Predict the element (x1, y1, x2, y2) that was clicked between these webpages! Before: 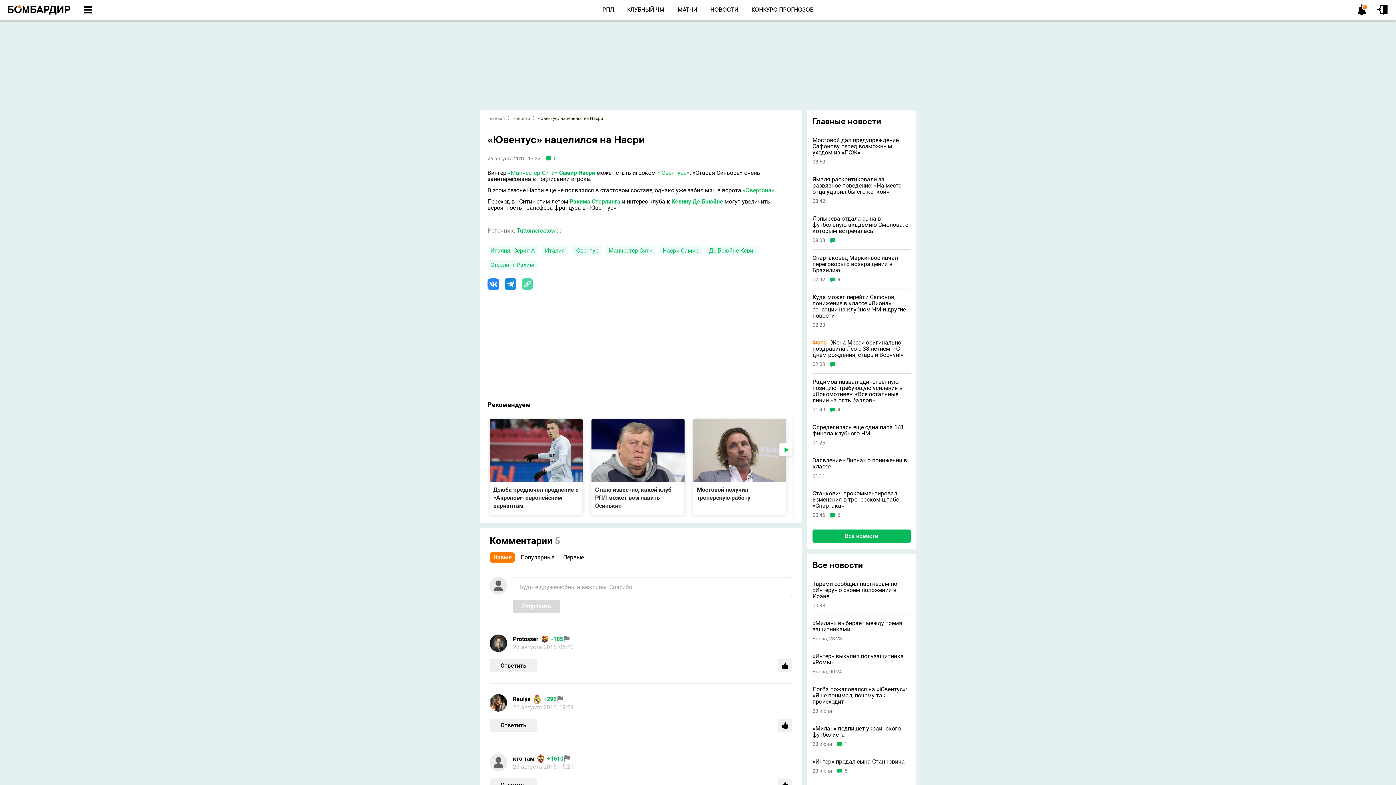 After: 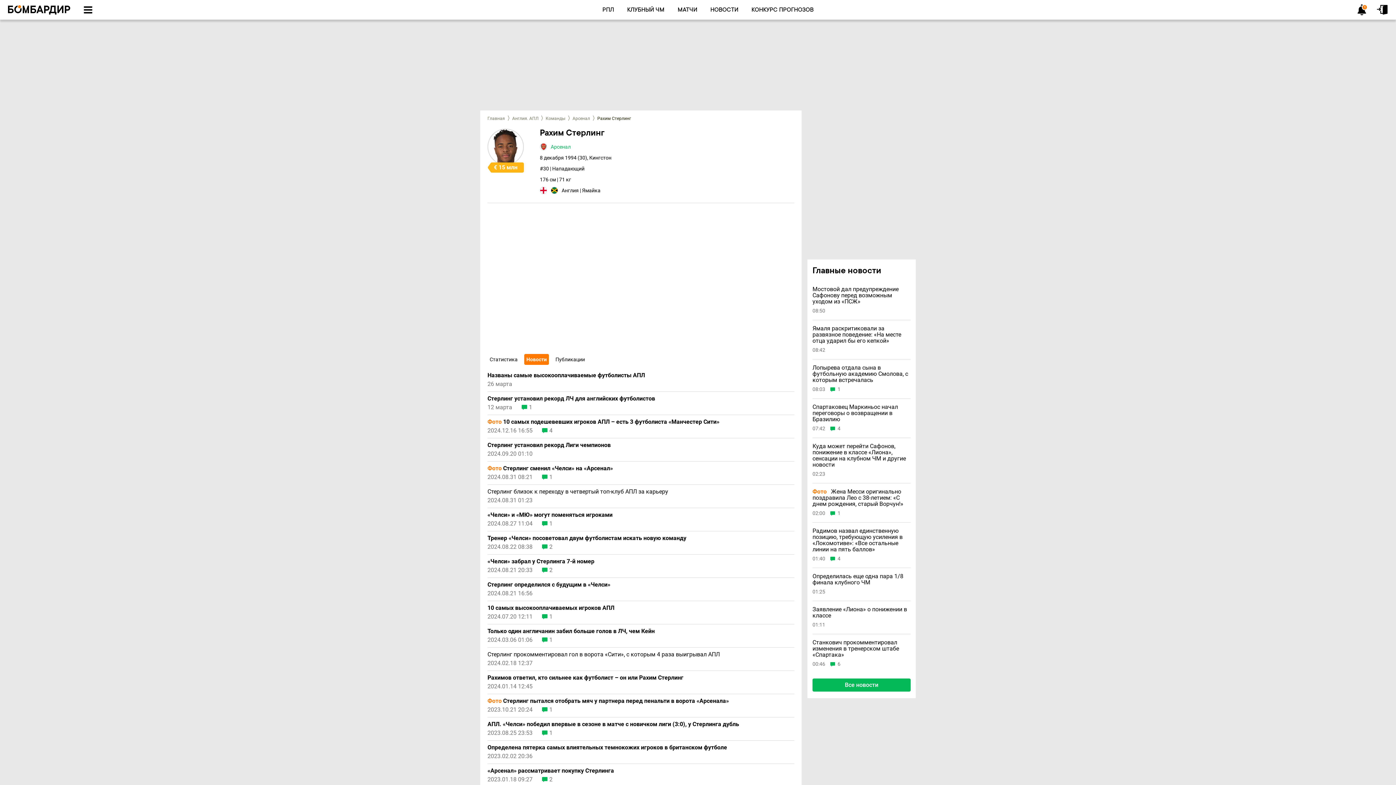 Action: bbox: (487, 260, 537, 269) label: Стерлинг Рахим